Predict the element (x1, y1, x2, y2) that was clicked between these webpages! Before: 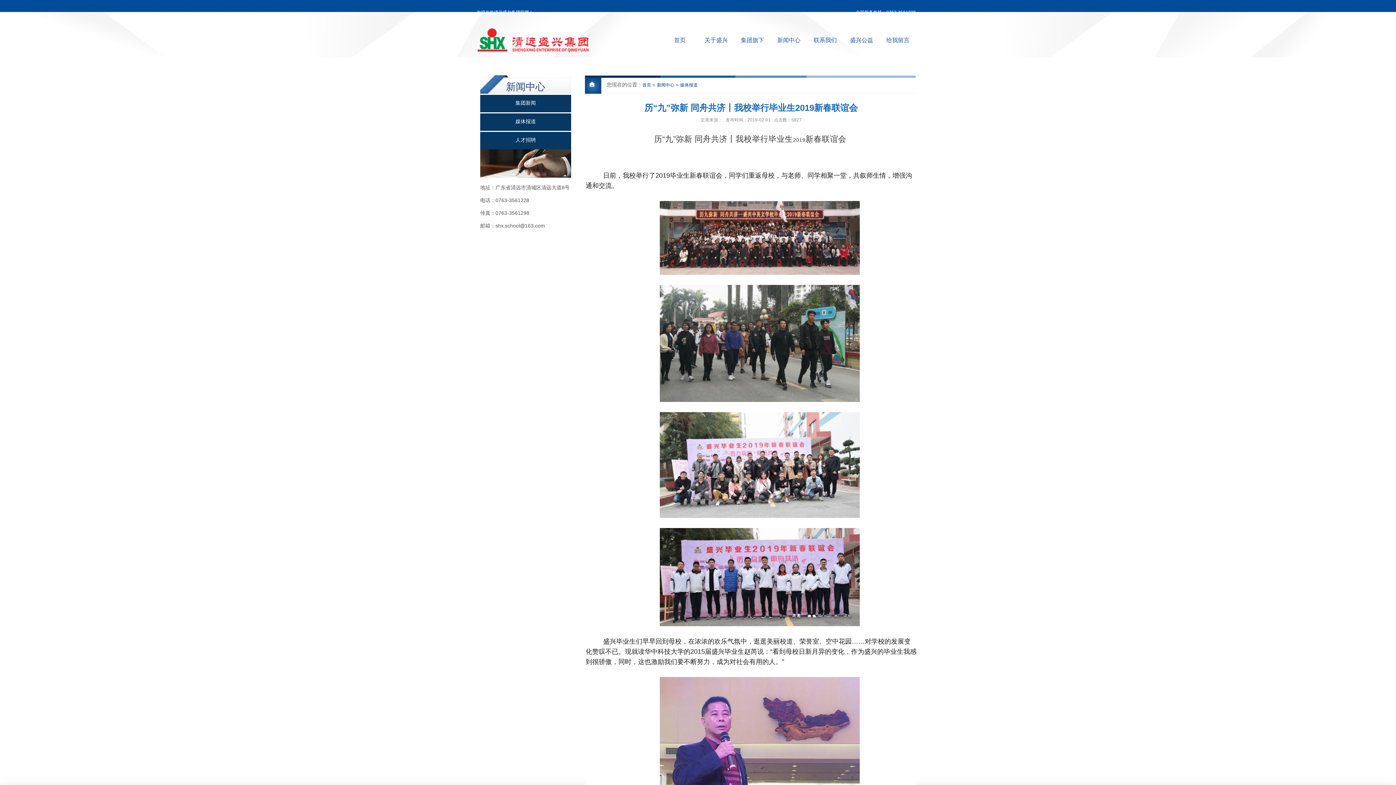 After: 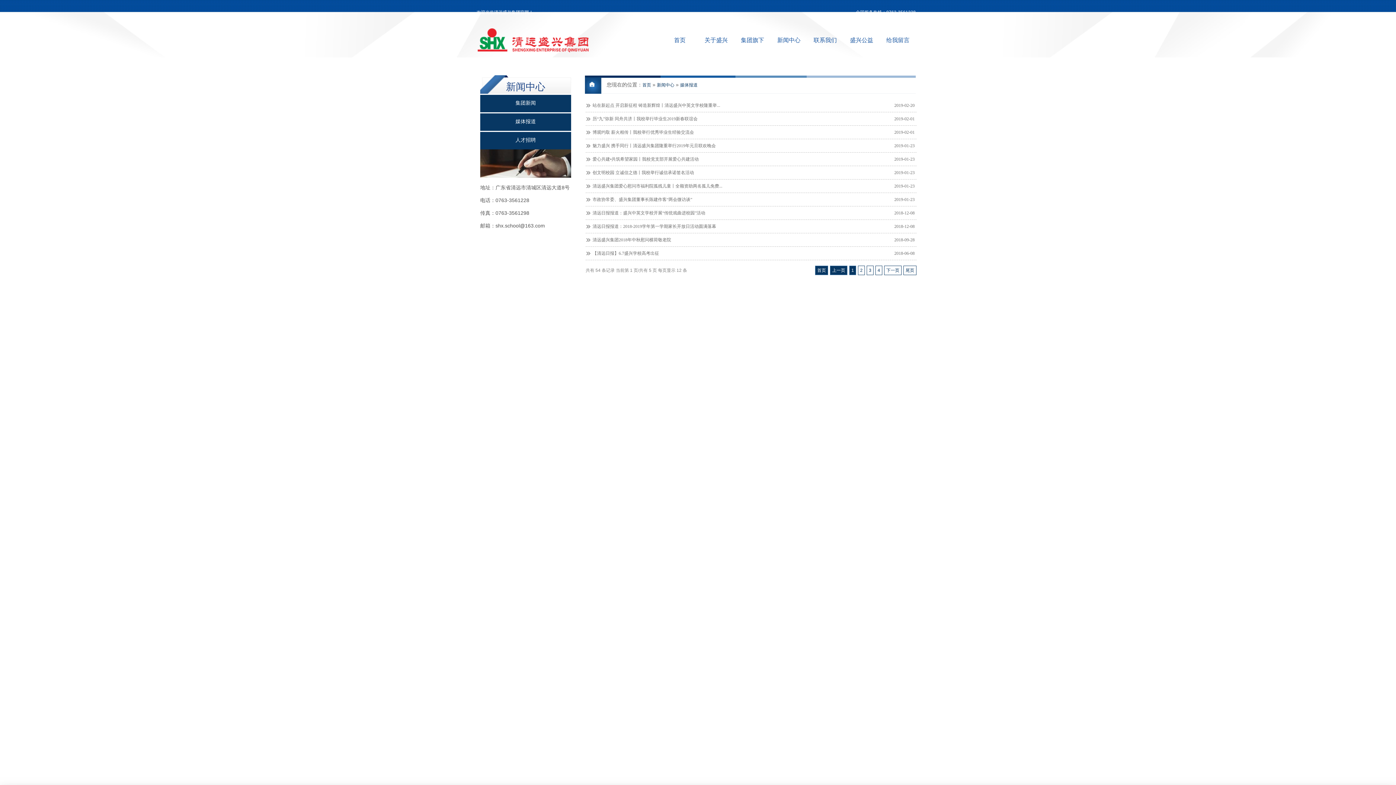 Action: bbox: (480, 113, 571, 130) label: 媒体报道